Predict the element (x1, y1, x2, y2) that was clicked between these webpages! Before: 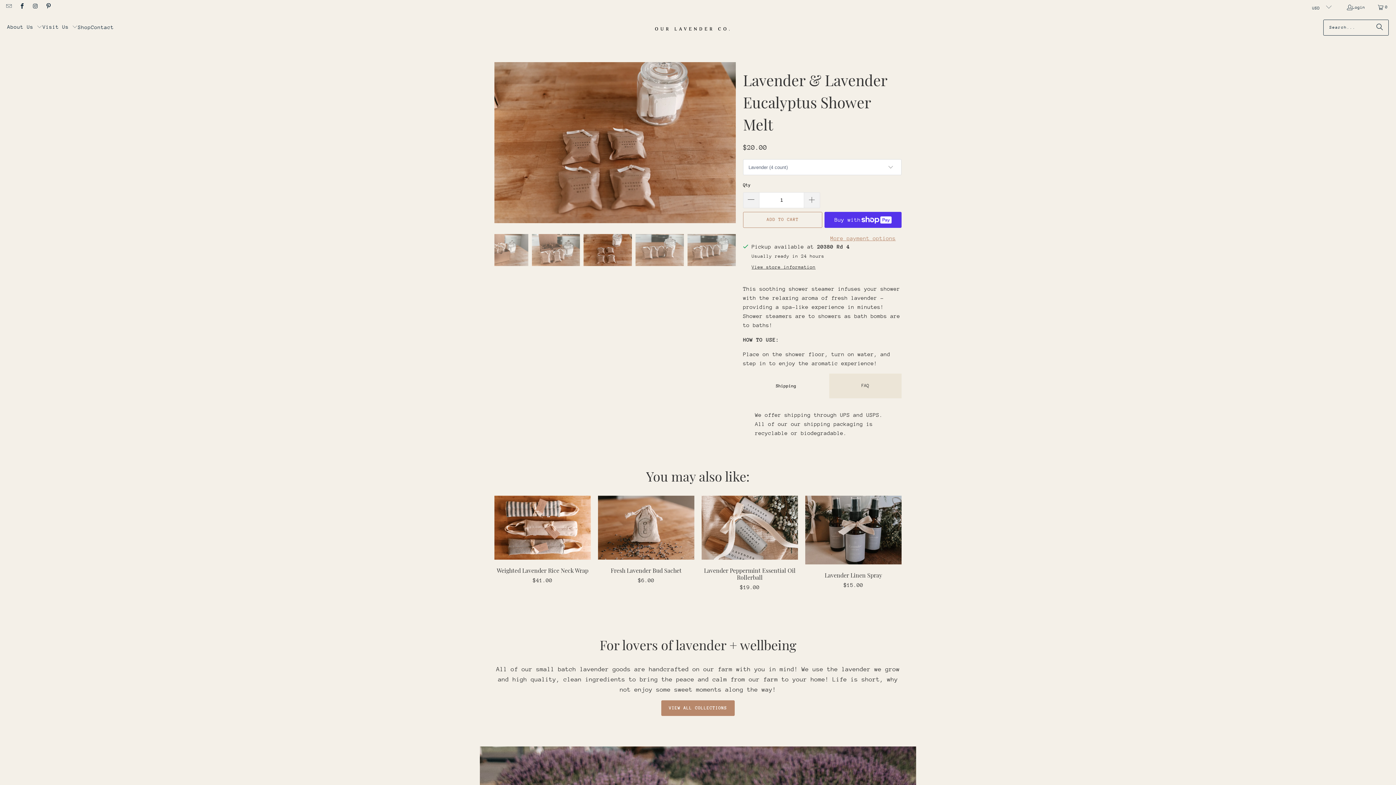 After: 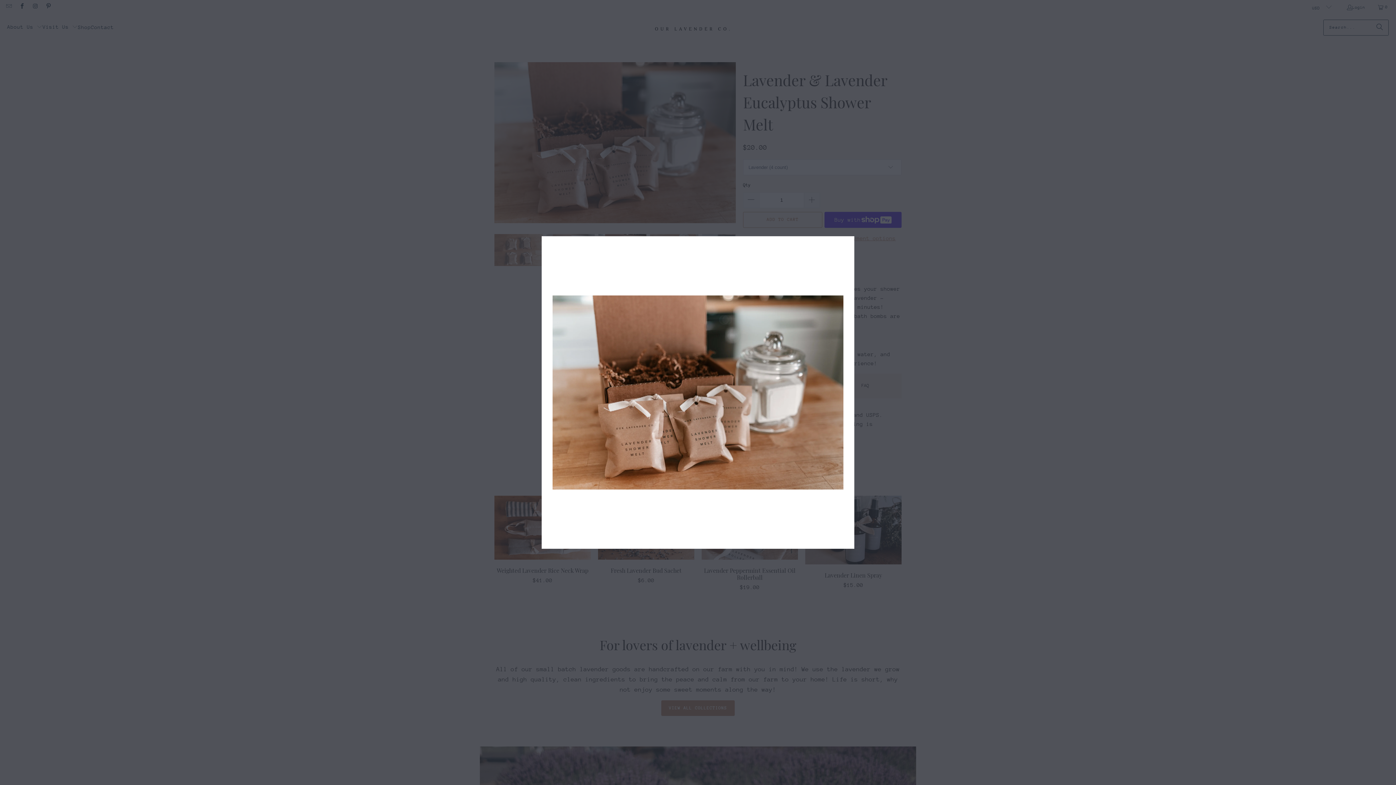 Action: bbox: (494, 62, 736, 223)